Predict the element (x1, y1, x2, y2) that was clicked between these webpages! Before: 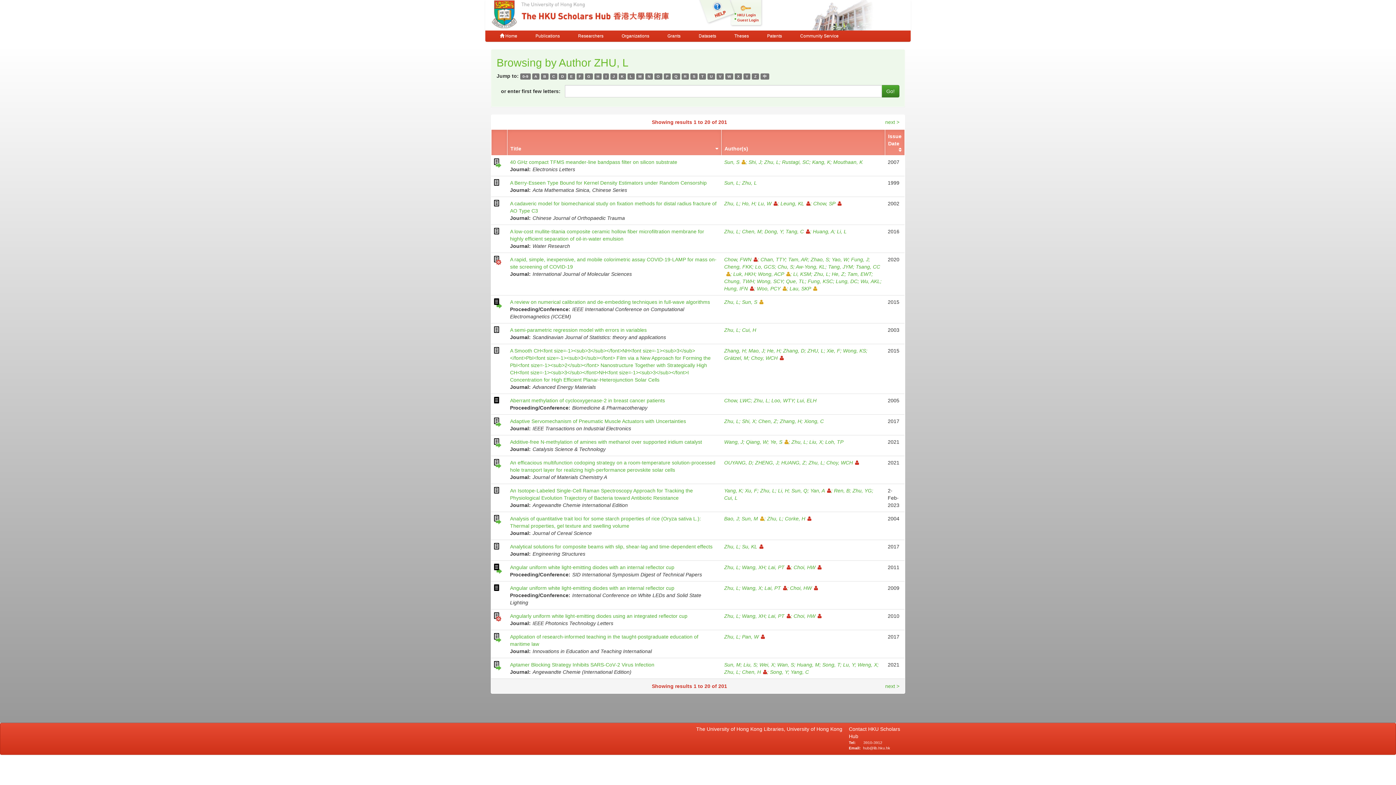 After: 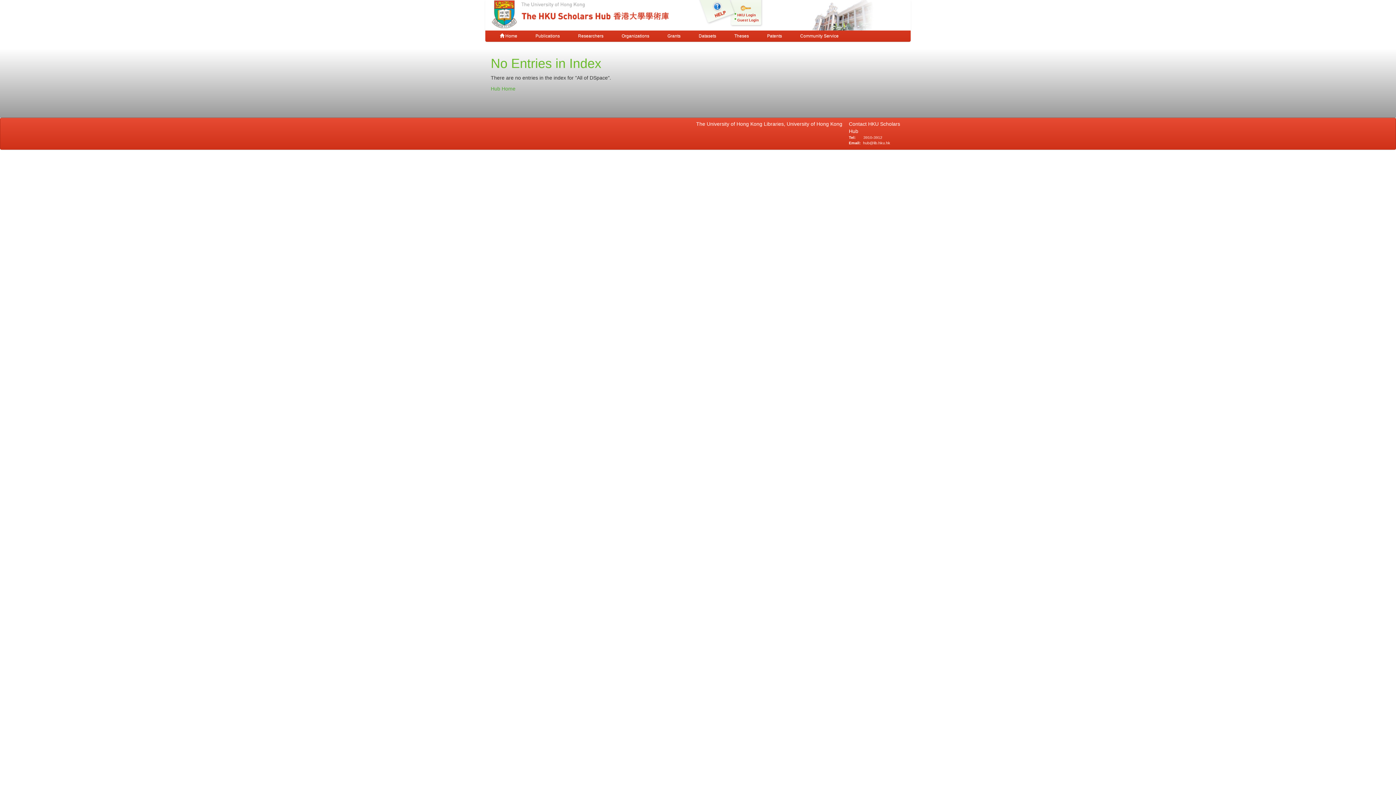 Action: bbox: (735, 73, 742, 79) label: X